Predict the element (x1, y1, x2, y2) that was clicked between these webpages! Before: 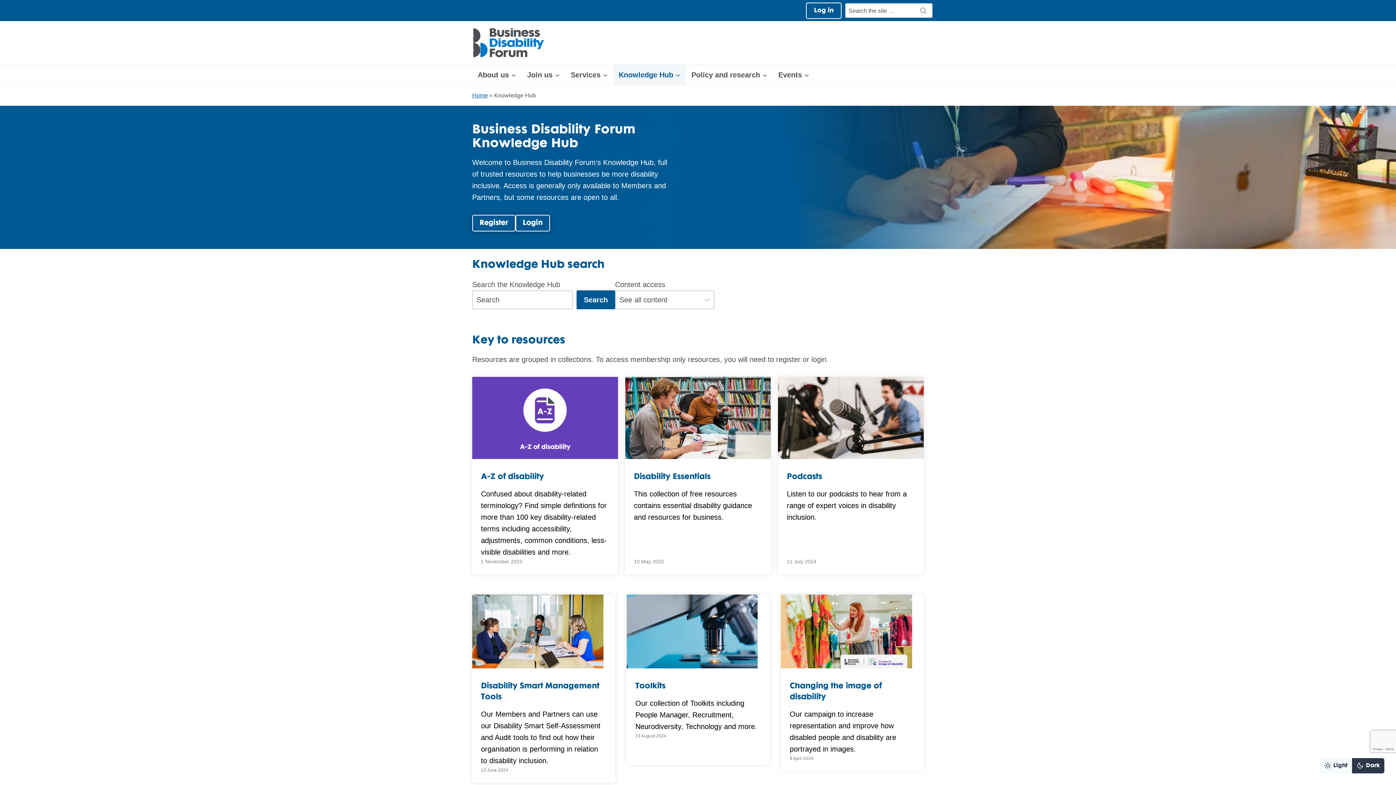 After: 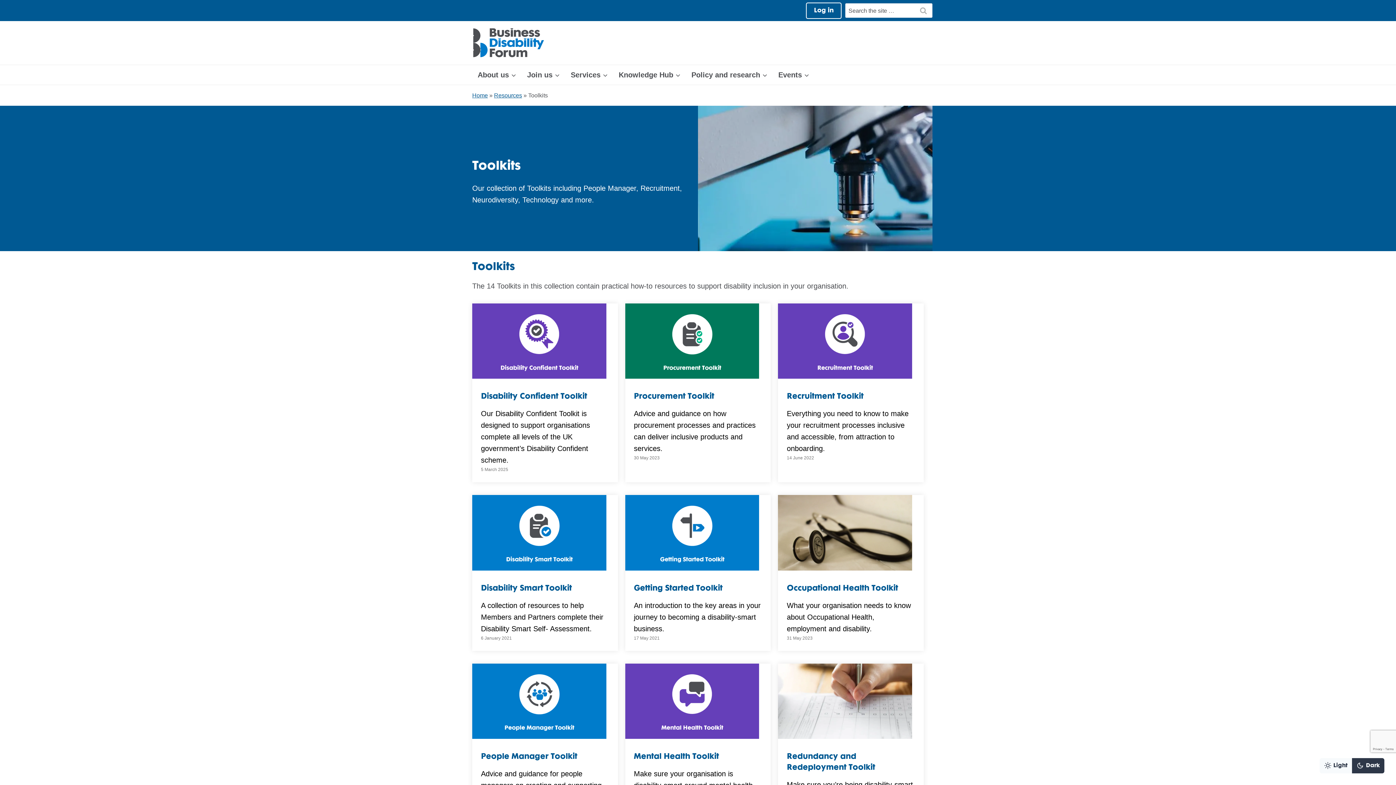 Action: bbox: (635, 681, 665, 692) label: Toolkits